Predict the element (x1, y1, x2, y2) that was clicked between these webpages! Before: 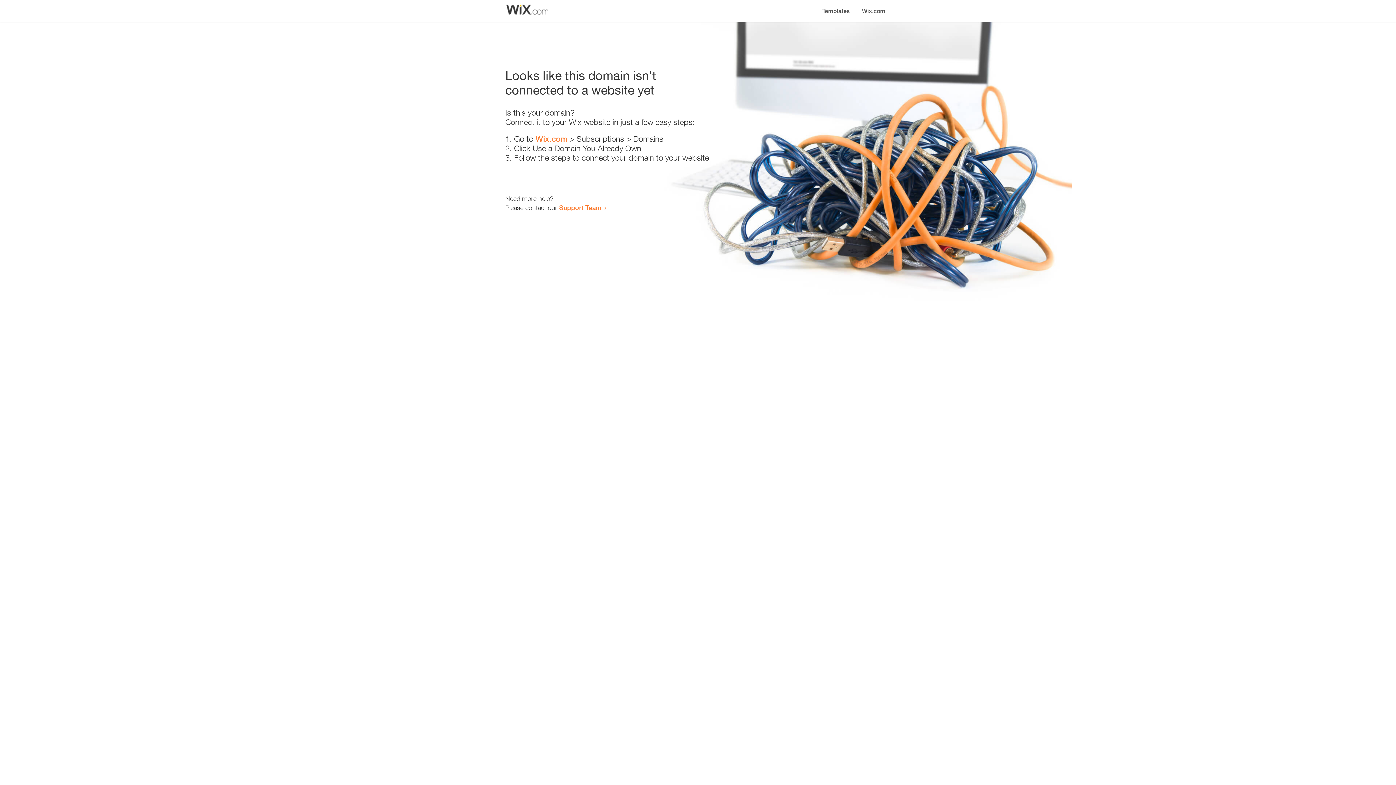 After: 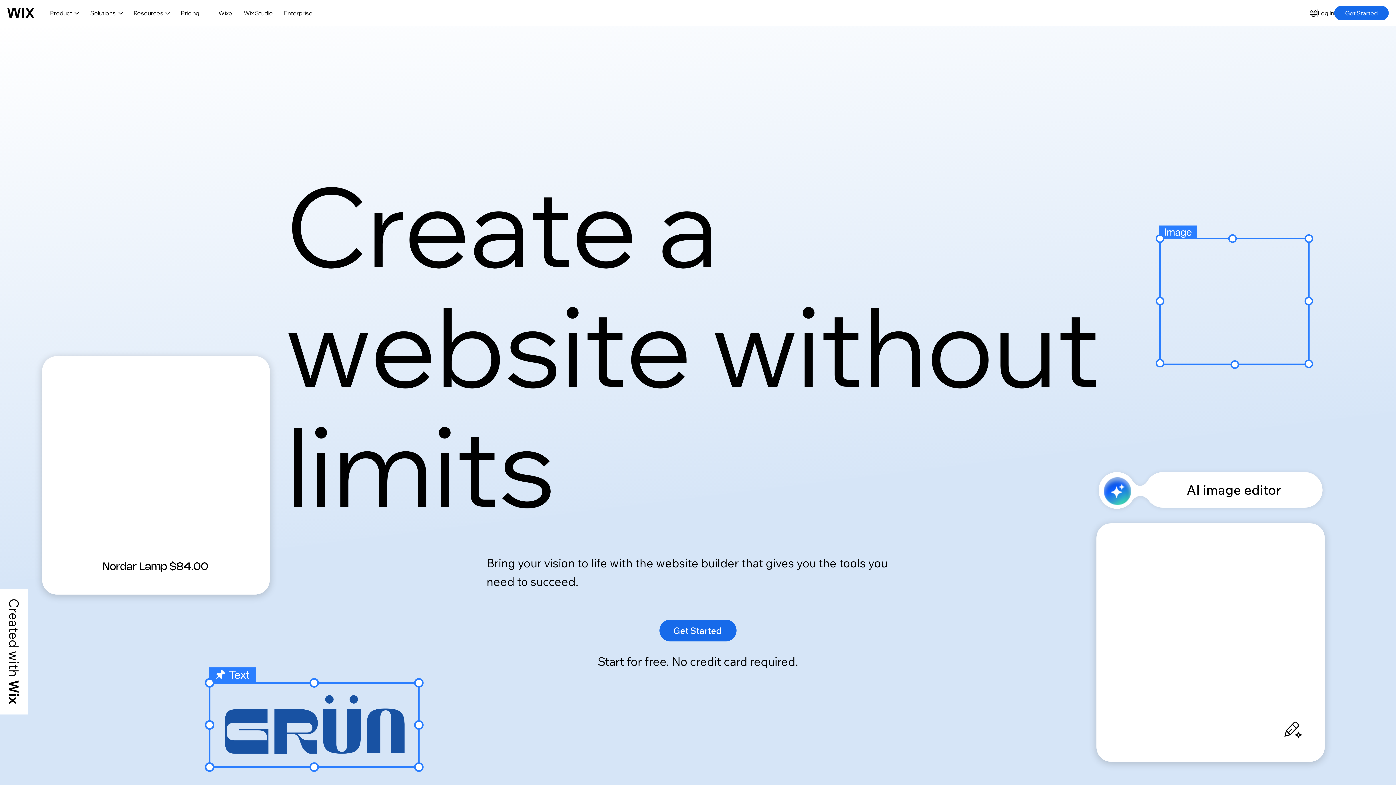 Action: label: Wix.com bbox: (856, 0, 890, 14)